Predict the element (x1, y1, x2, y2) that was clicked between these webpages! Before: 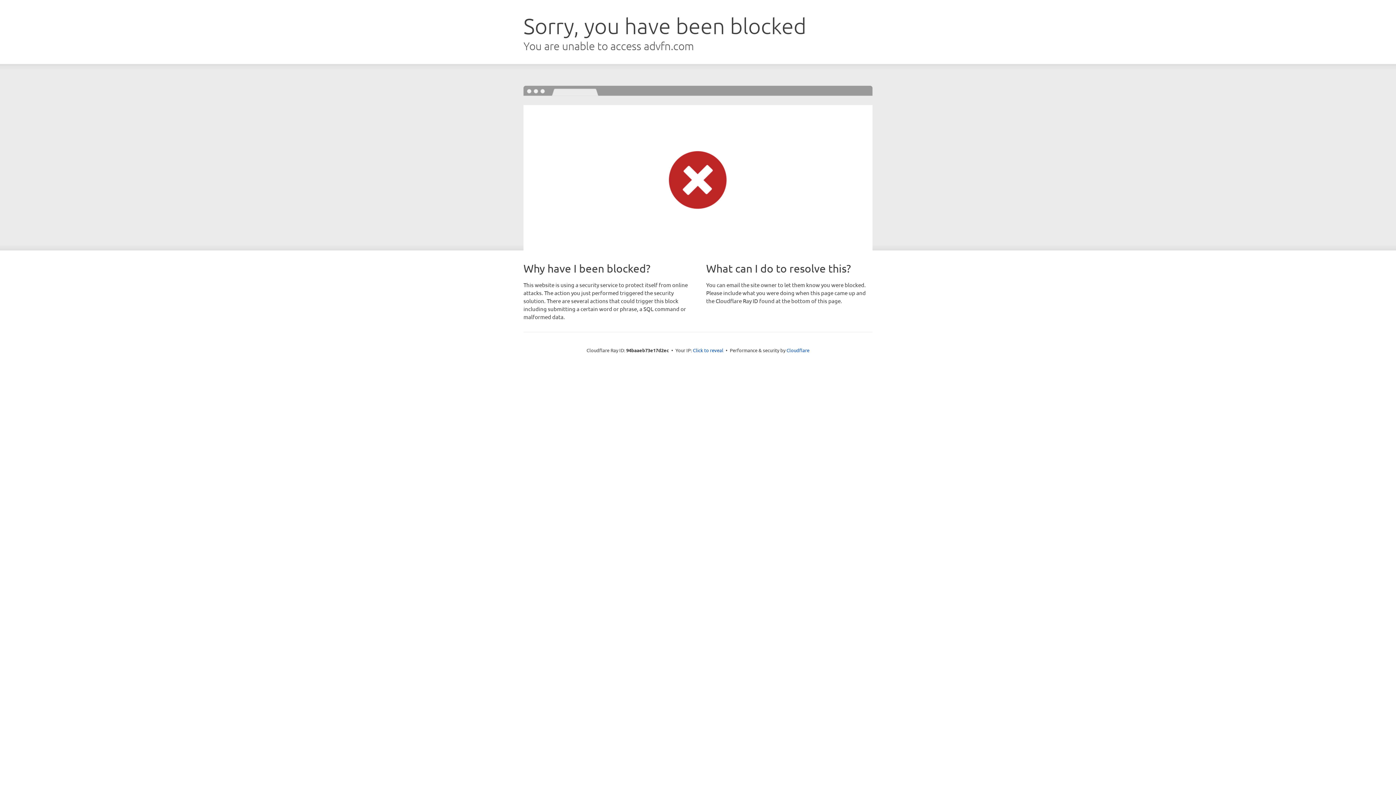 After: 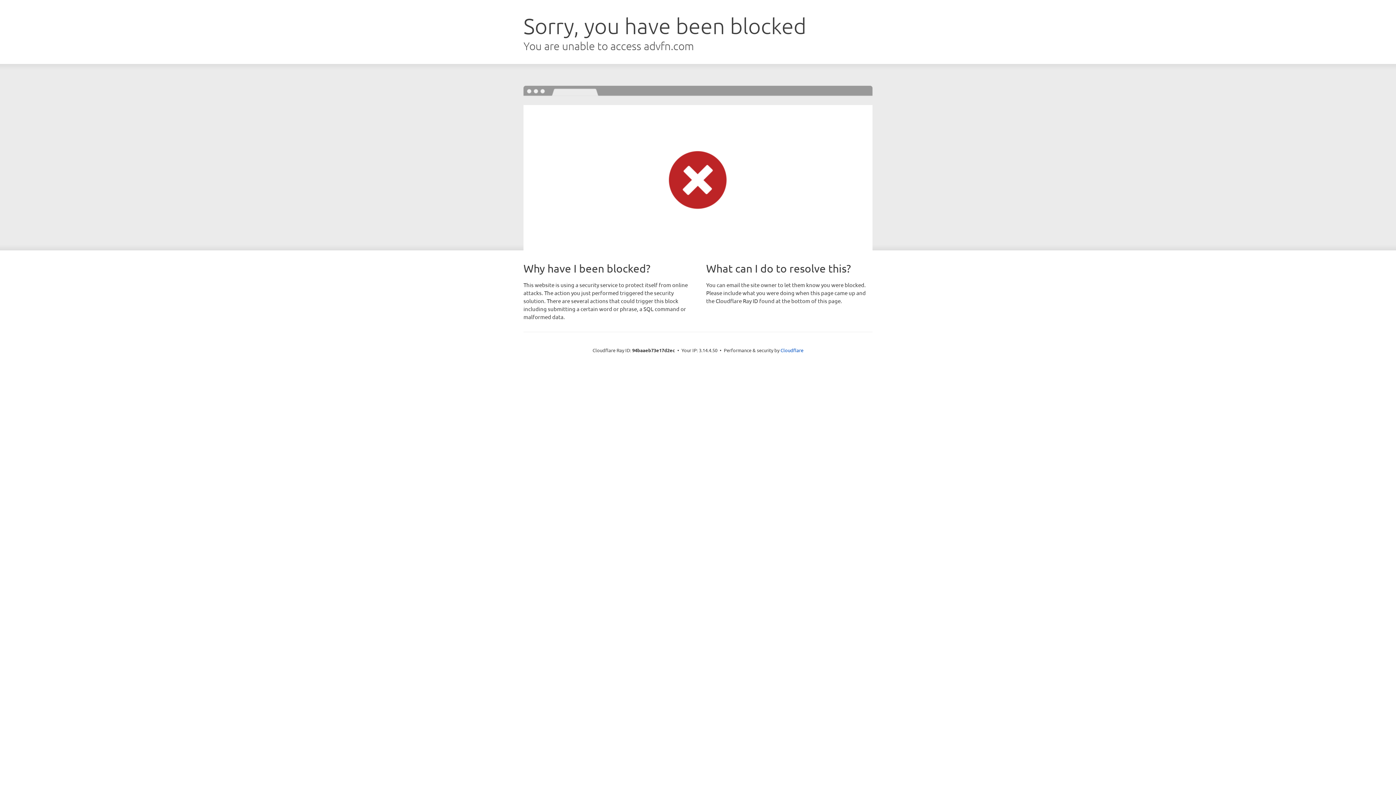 Action: bbox: (693, 346, 723, 353) label: Click to reveal